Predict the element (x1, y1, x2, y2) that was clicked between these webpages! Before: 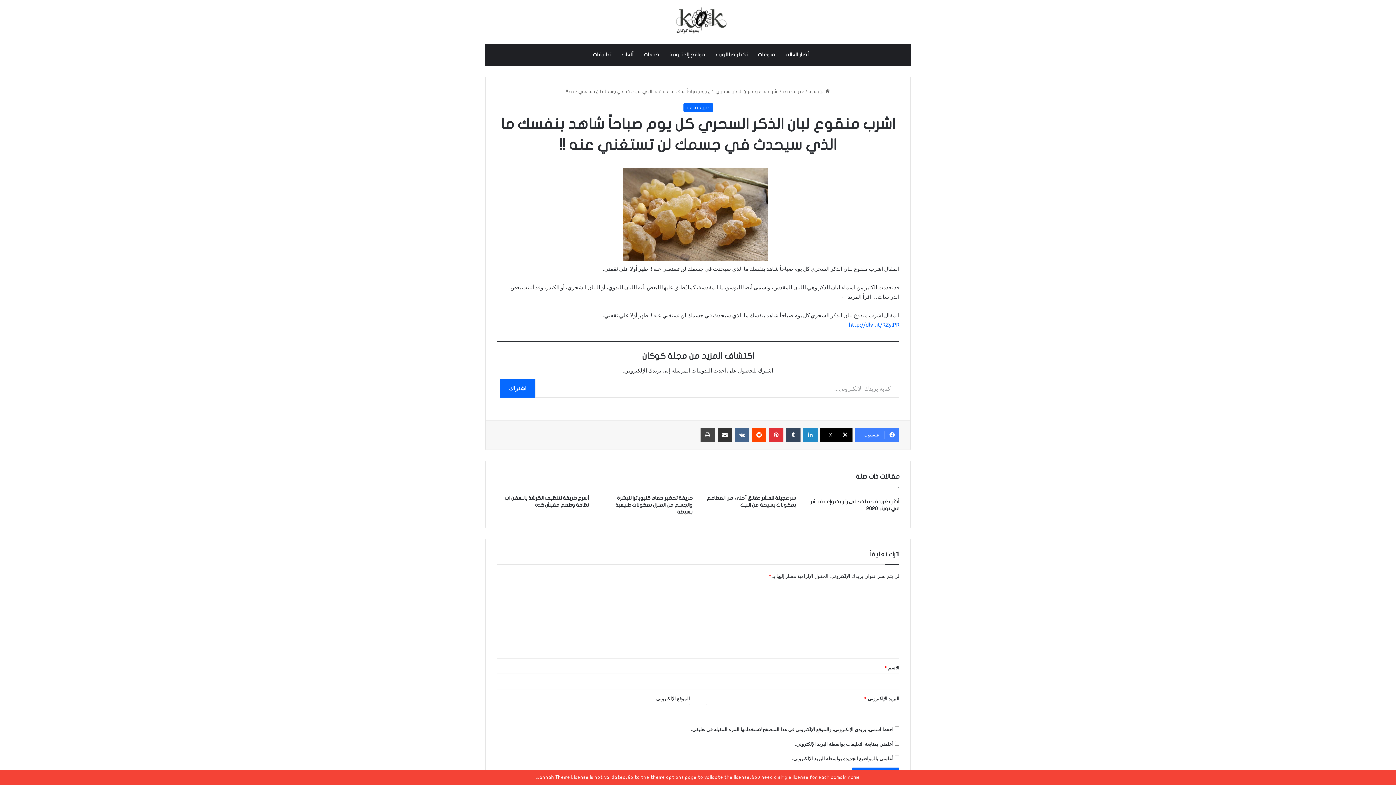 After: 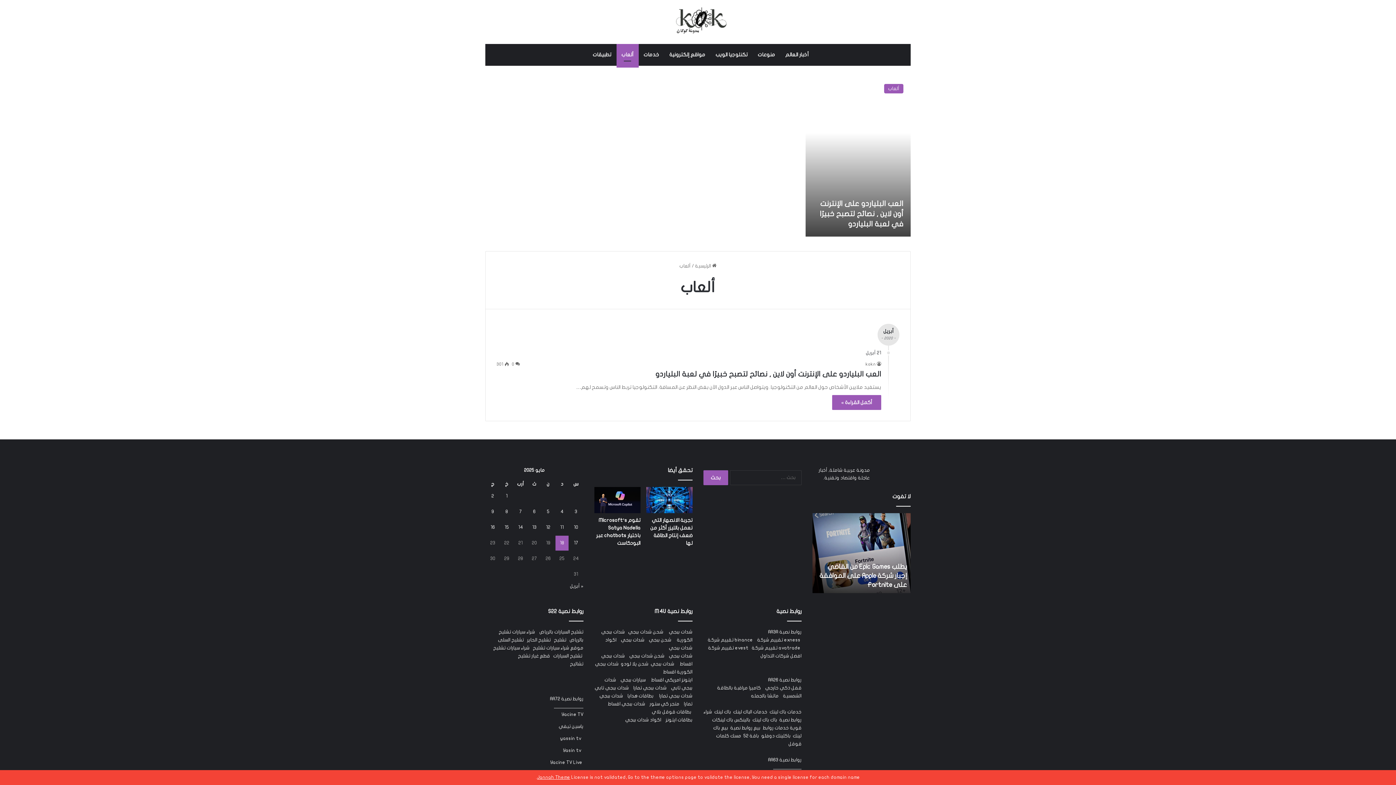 Action: bbox: (616, 44, 638, 65) label: ألعاب